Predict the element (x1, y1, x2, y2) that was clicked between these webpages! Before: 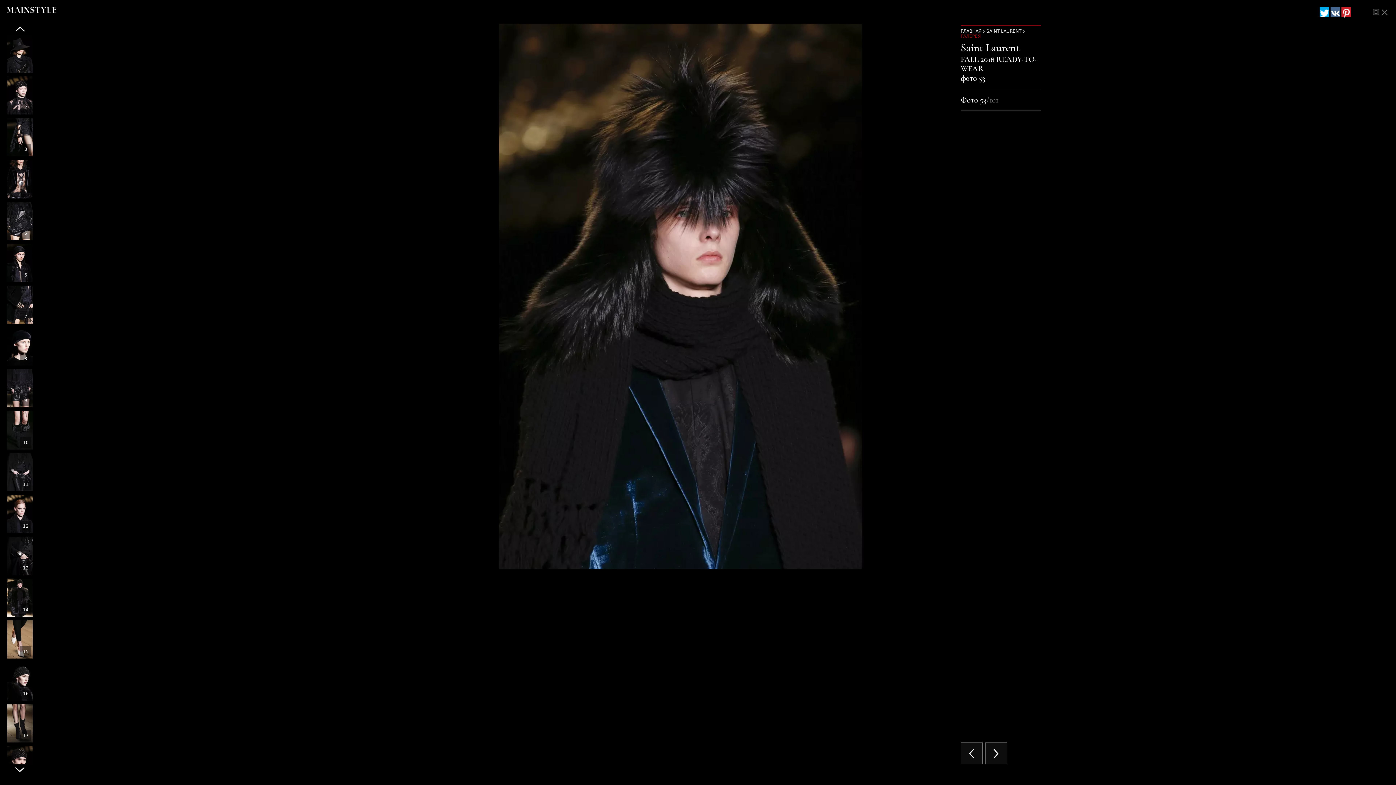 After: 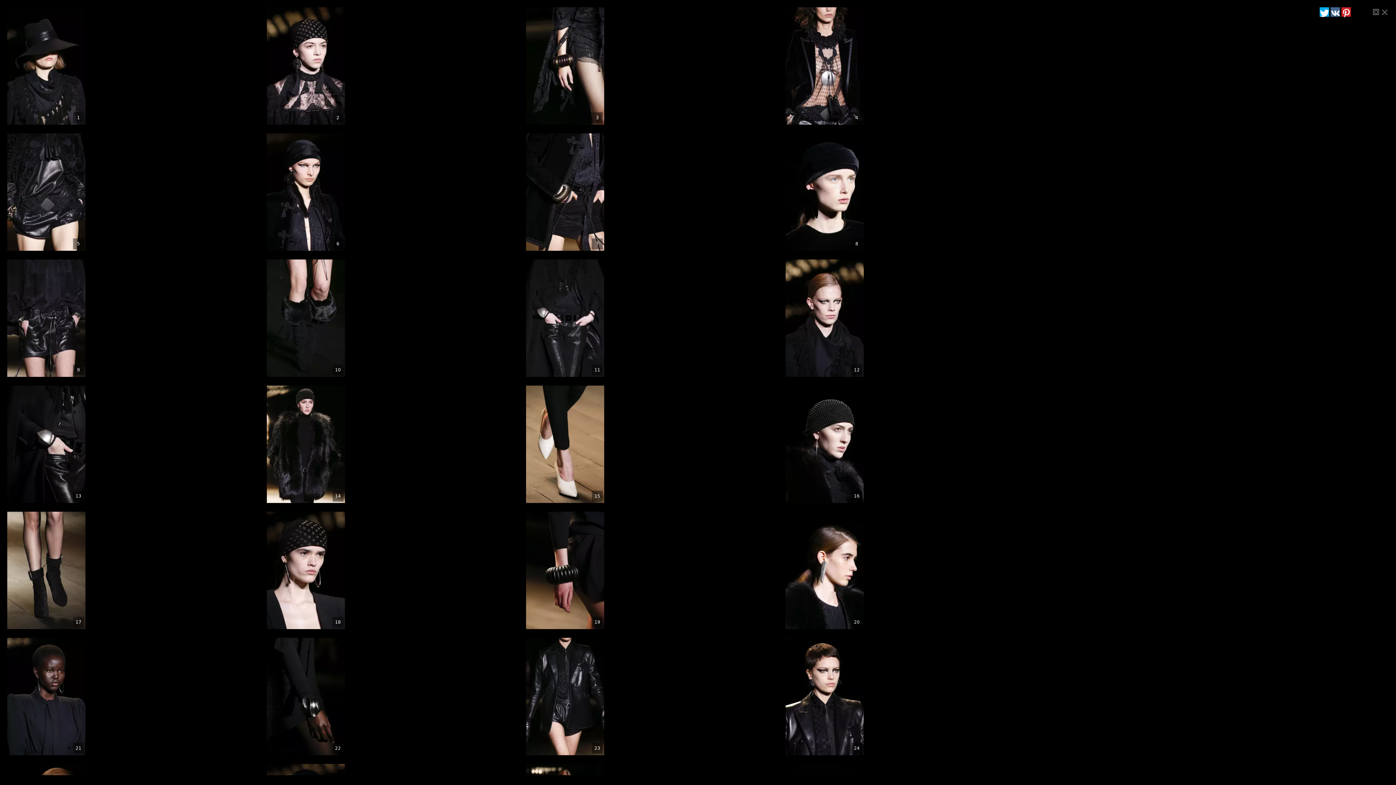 Action: bbox: (1373, 9, 1379, 14)